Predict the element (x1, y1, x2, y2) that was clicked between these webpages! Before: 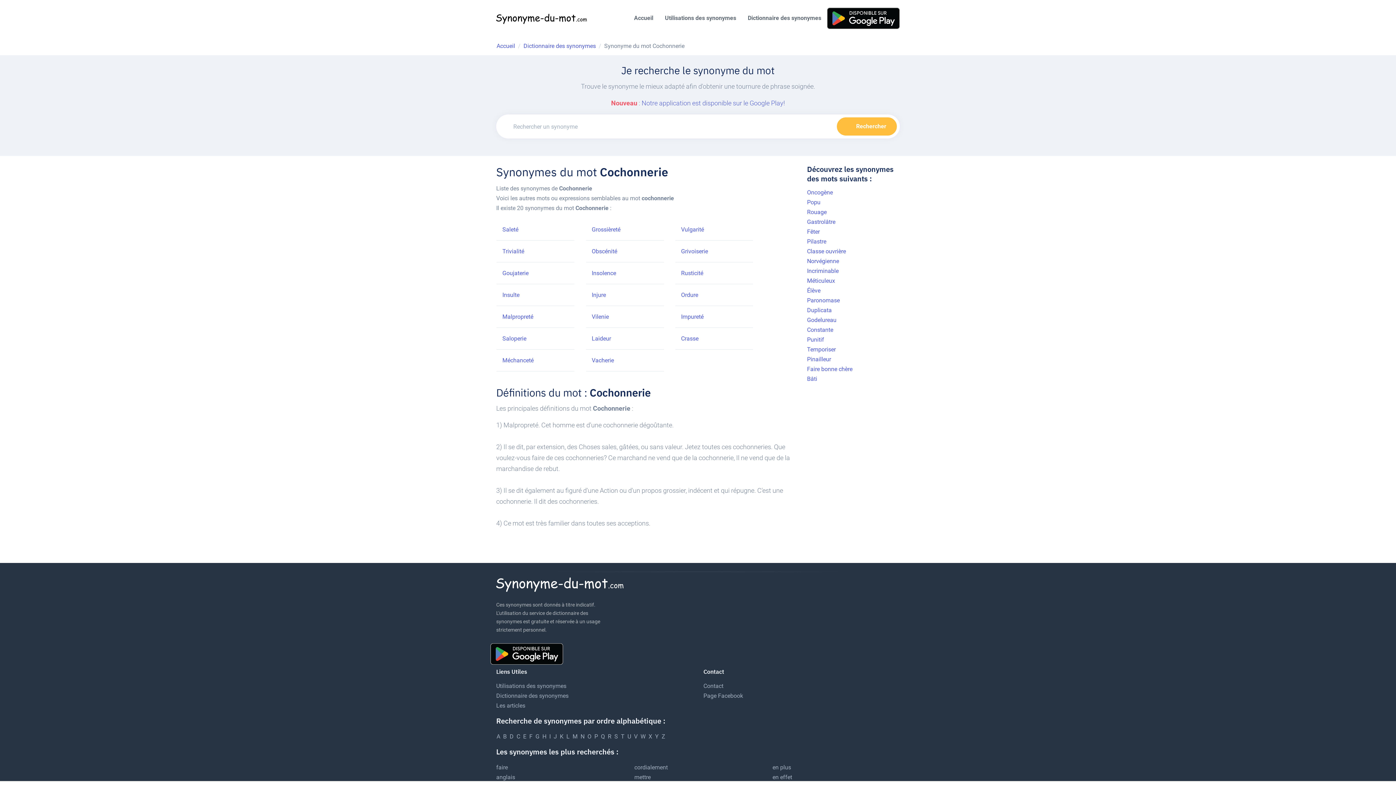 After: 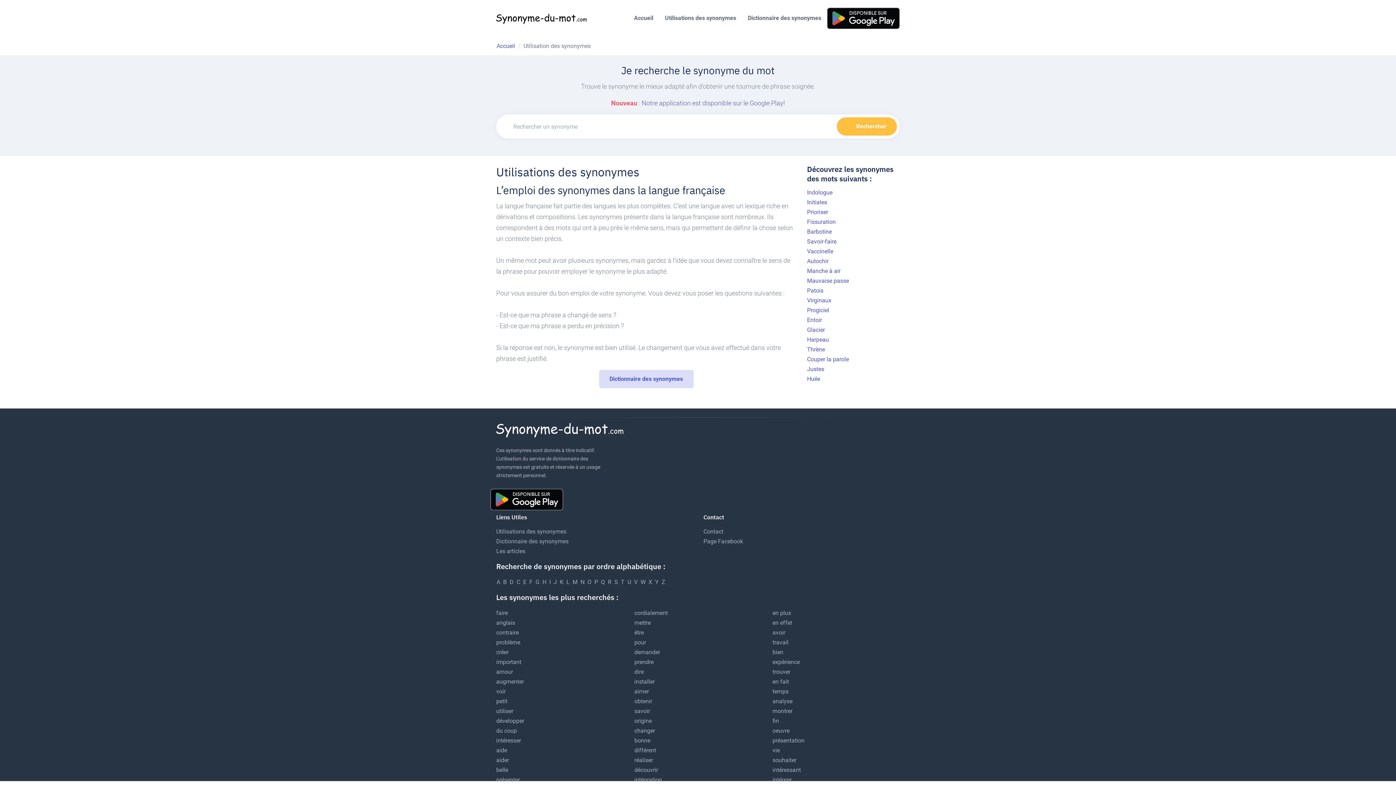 Action: label: Utilisations des synonymes bbox: (496, 682, 566, 689)